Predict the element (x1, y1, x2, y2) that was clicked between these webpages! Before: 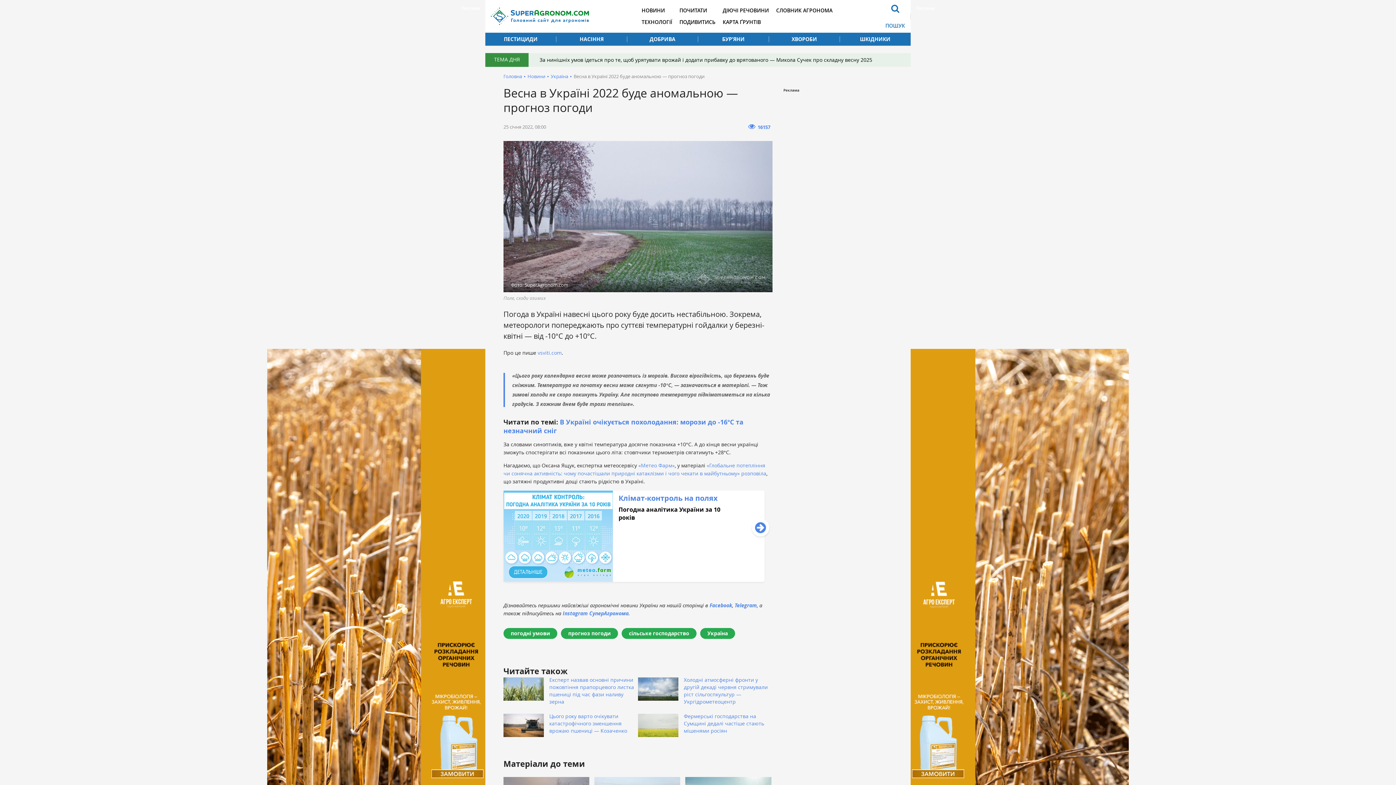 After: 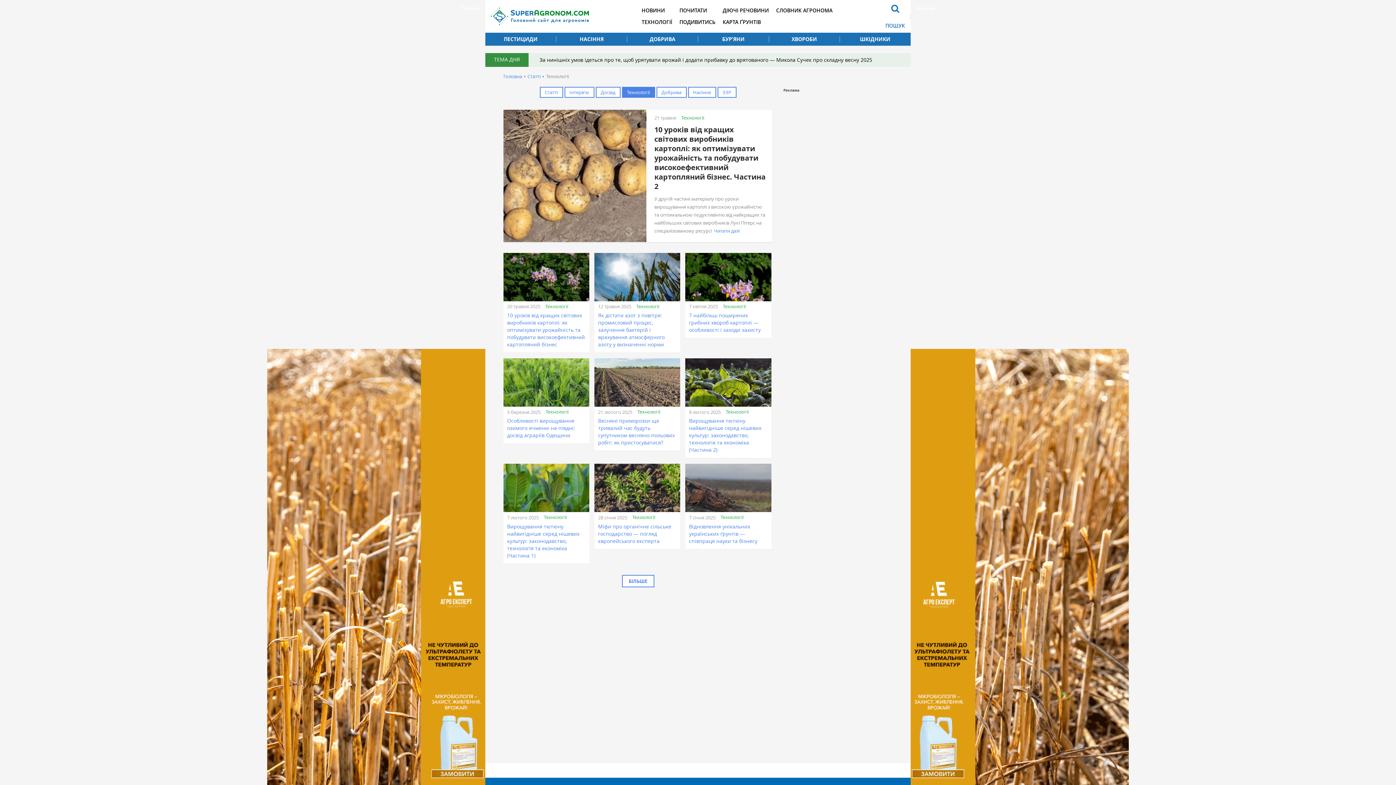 Action: bbox: (638, 16, 676, 28) label: ТЕХНОЛОГІЇ